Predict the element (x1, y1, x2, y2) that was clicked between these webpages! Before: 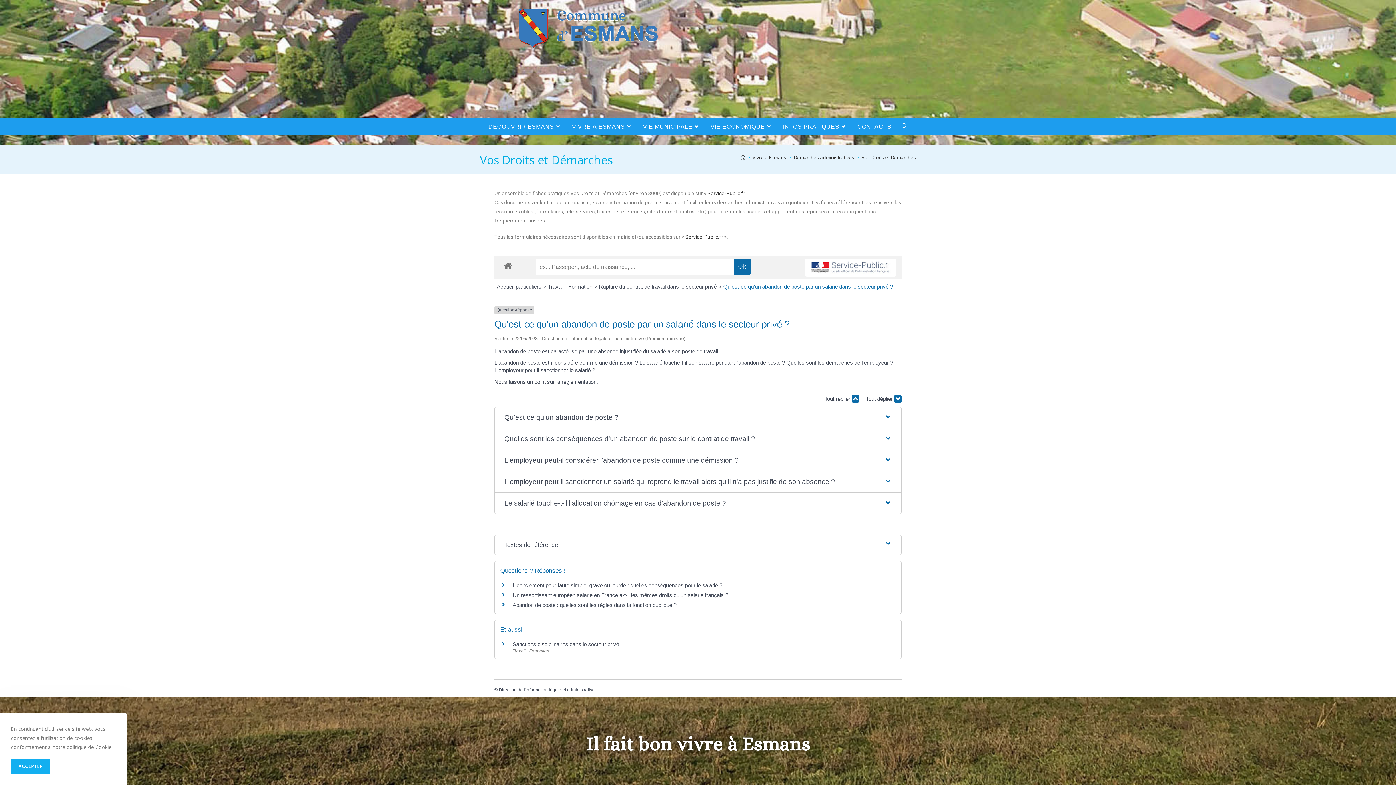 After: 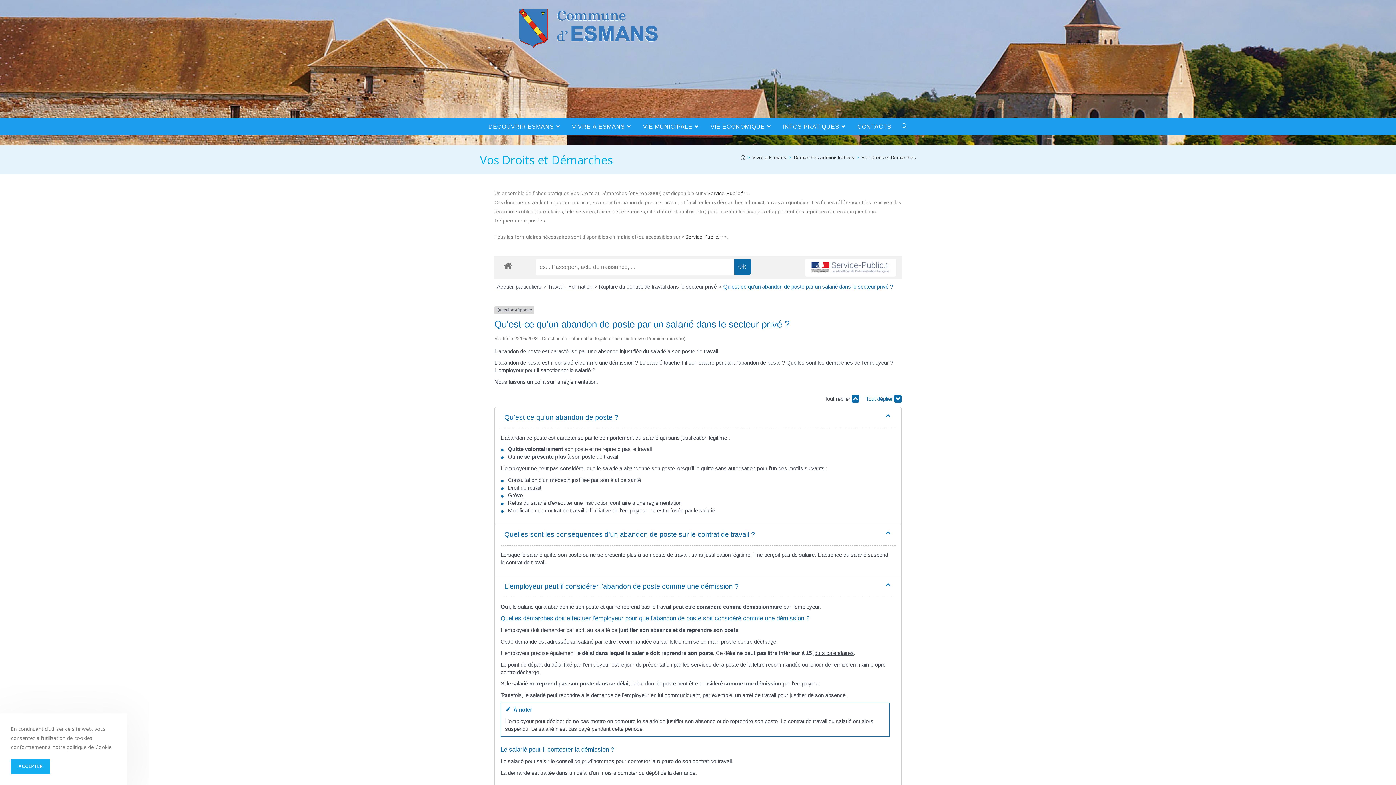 Action: bbox: (866, 395, 901, 402) label: Tout déplier 